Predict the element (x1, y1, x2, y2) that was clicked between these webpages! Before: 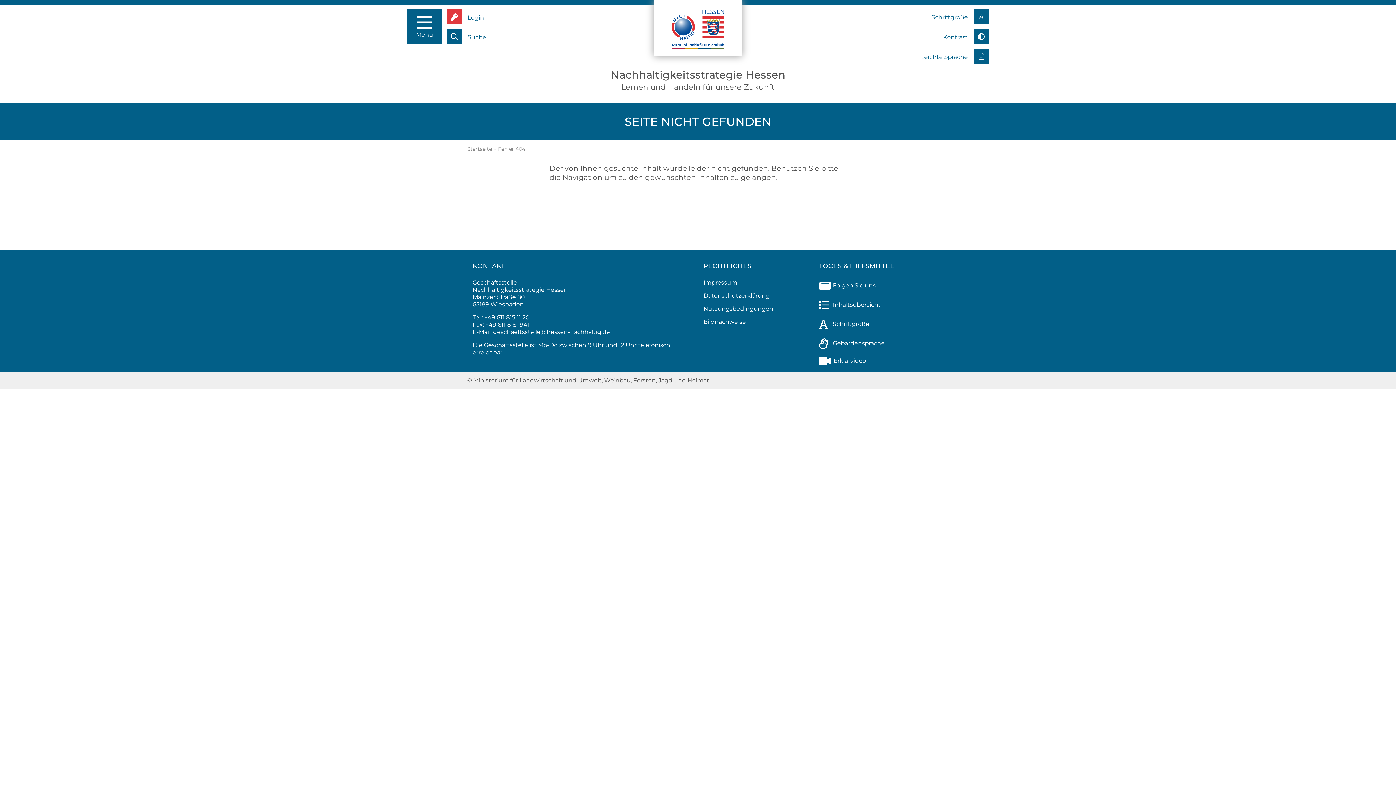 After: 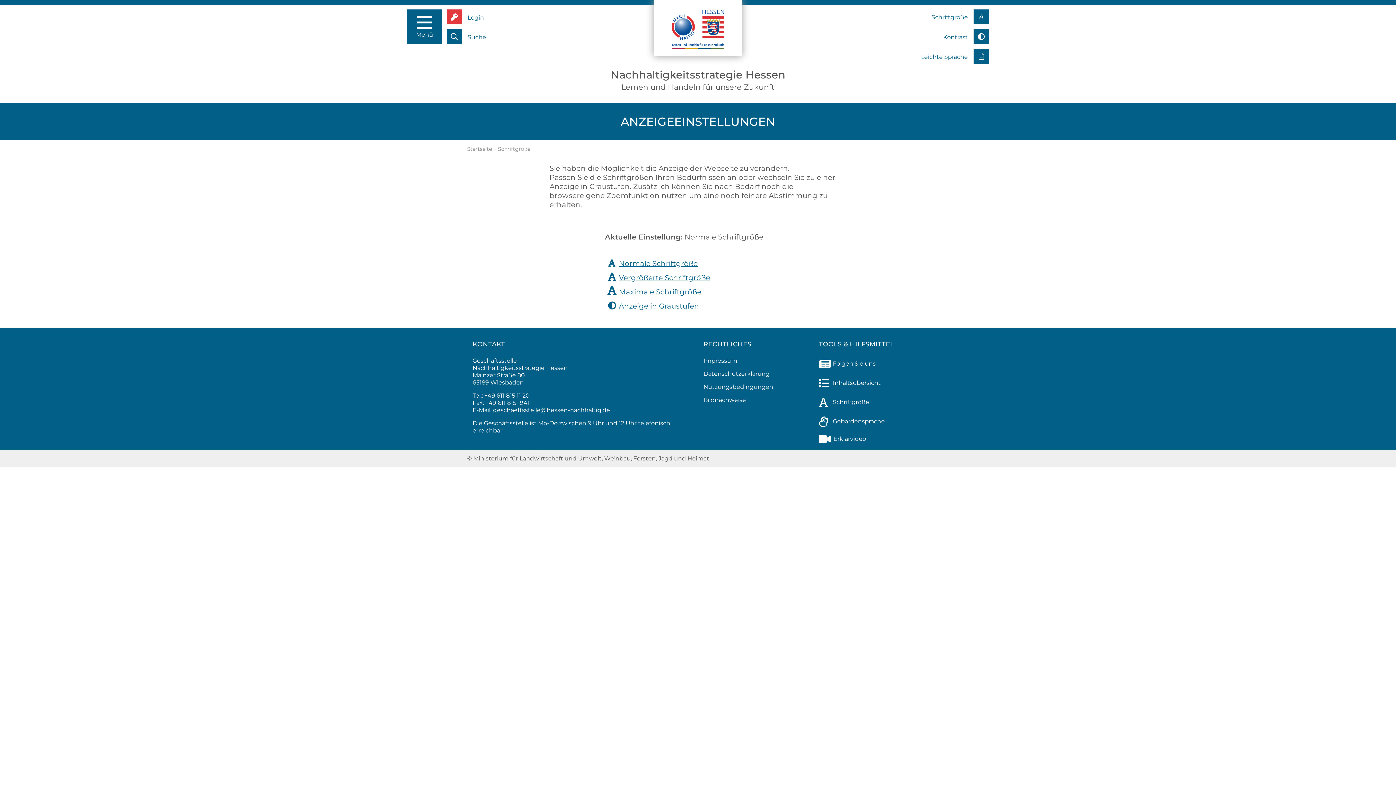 Action: label: Schriftgröße bbox: (819, 320, 869, 327)